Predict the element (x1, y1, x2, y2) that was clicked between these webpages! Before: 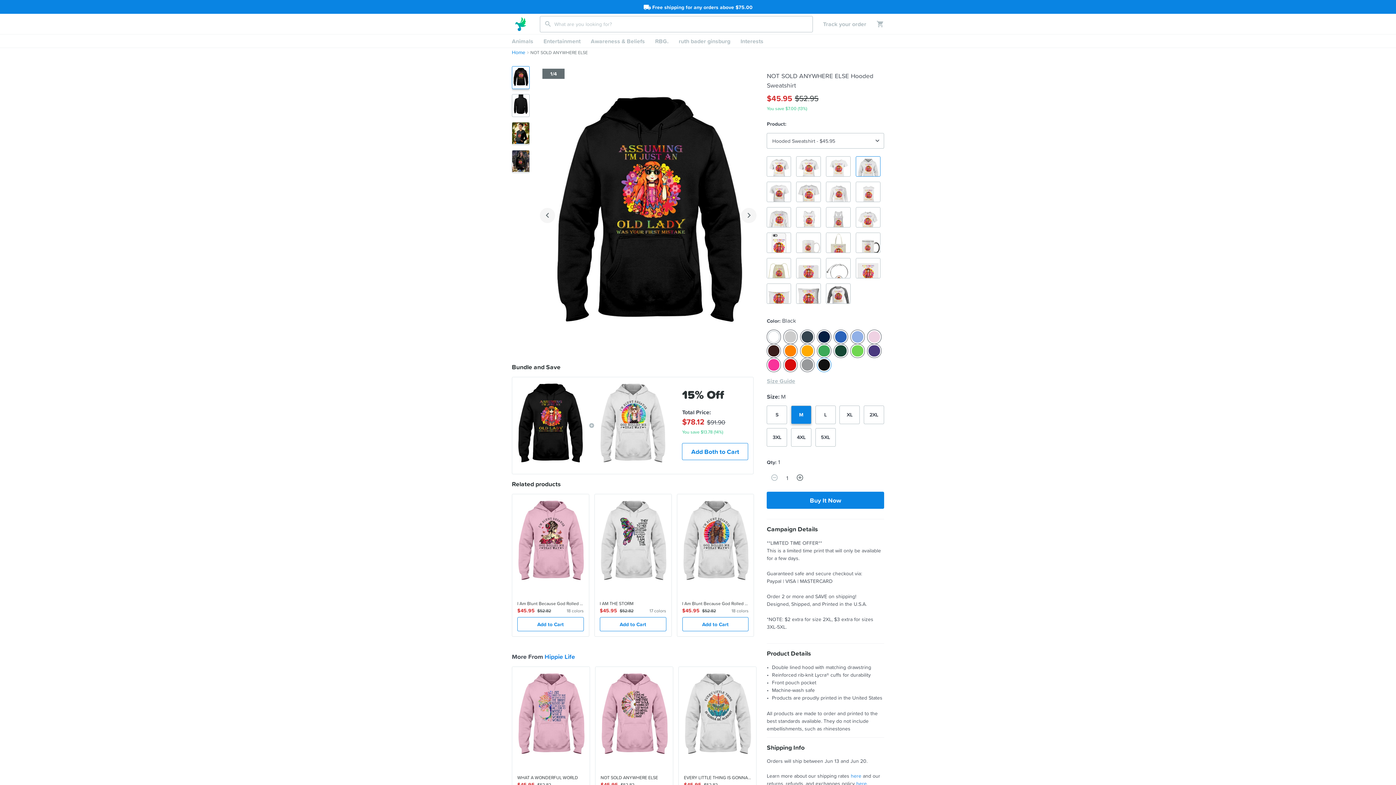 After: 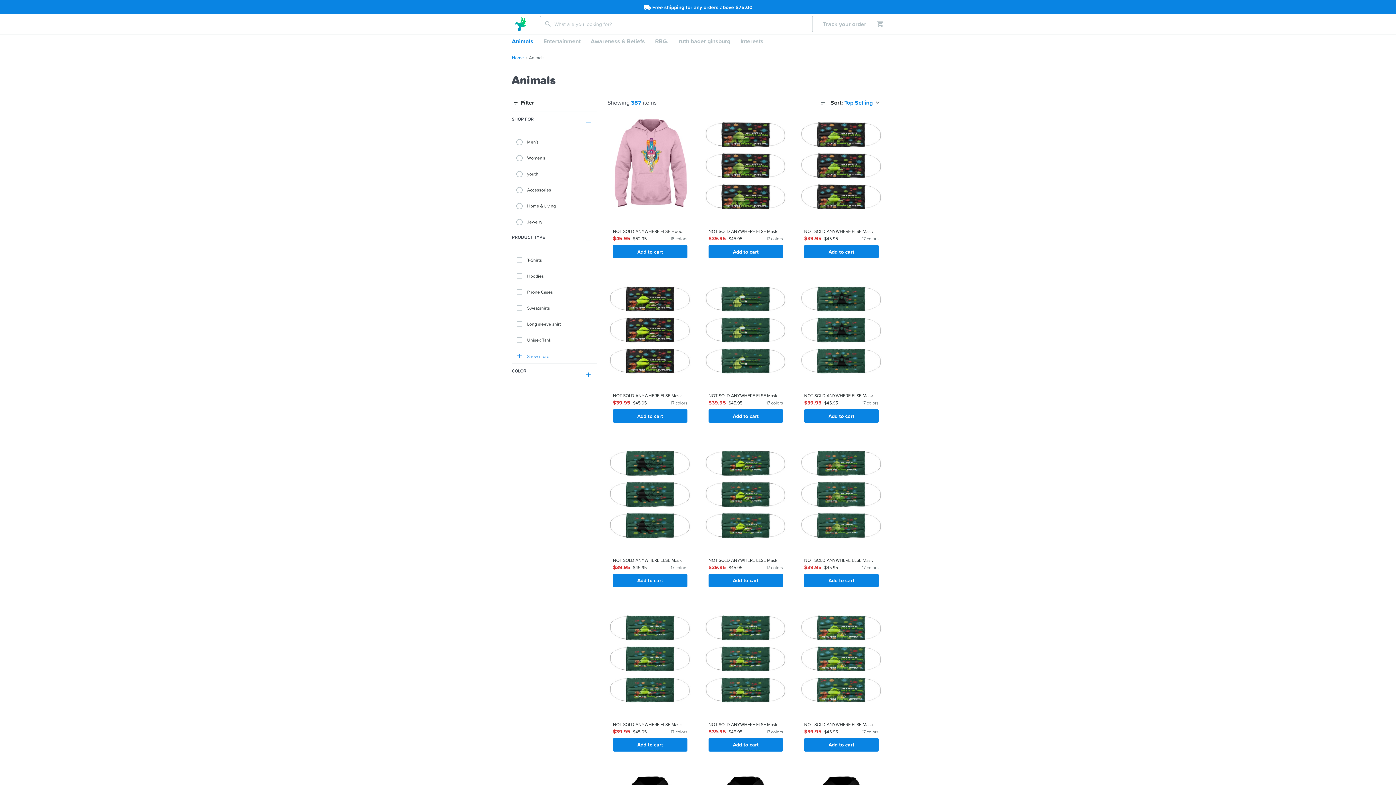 Action: label: Animals bbox: (506, 34, 538, 47)